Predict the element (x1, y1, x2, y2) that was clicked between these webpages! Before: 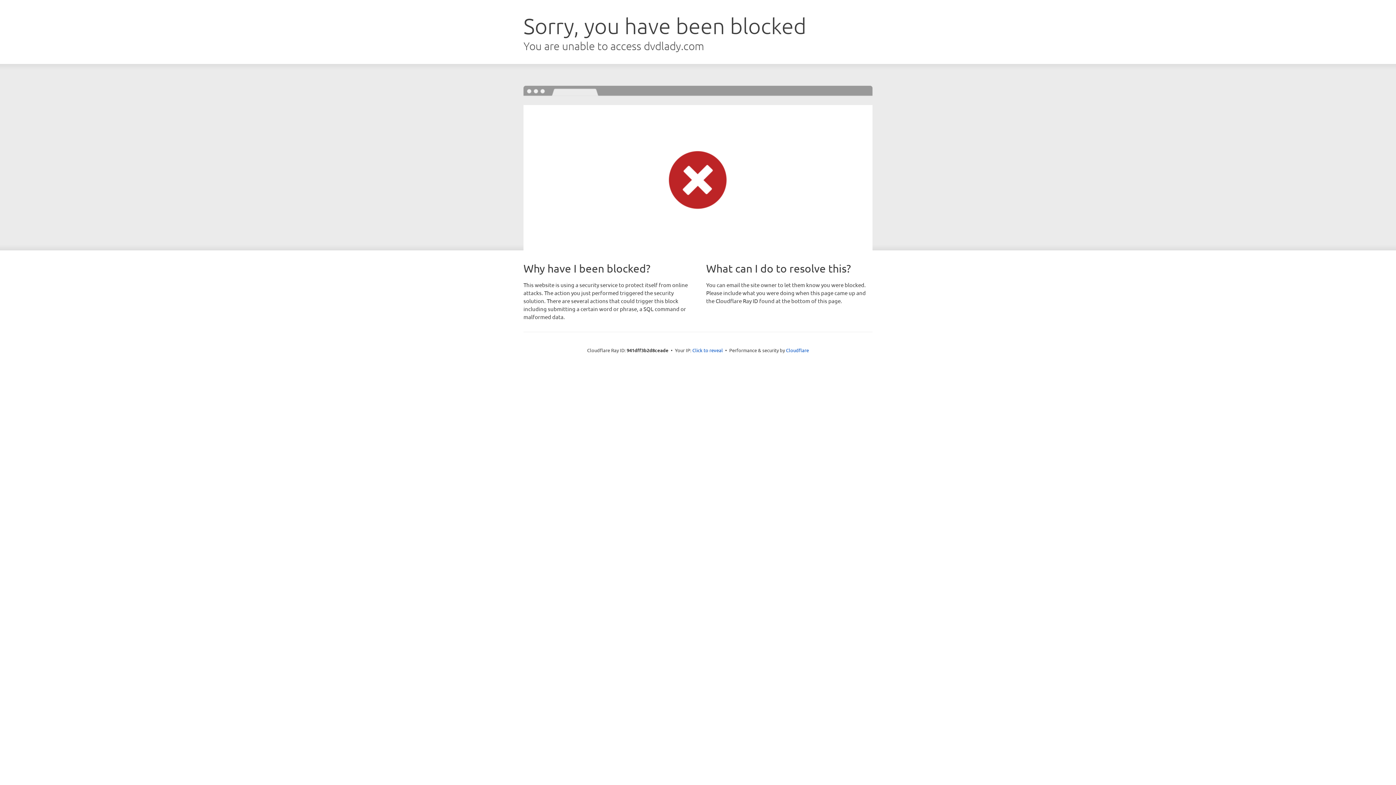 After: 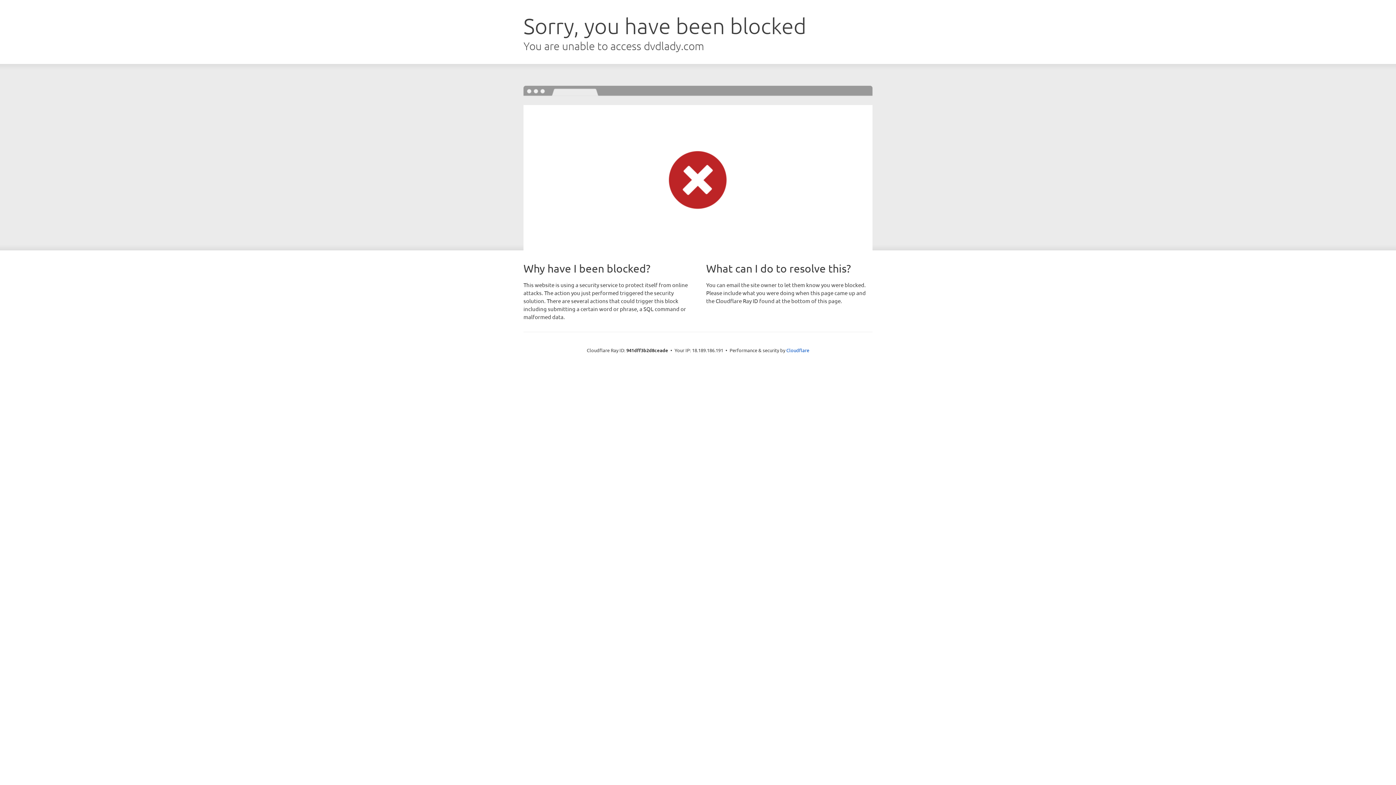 Action: label: Click to reveal bbox: (692, 346, 723, 353)